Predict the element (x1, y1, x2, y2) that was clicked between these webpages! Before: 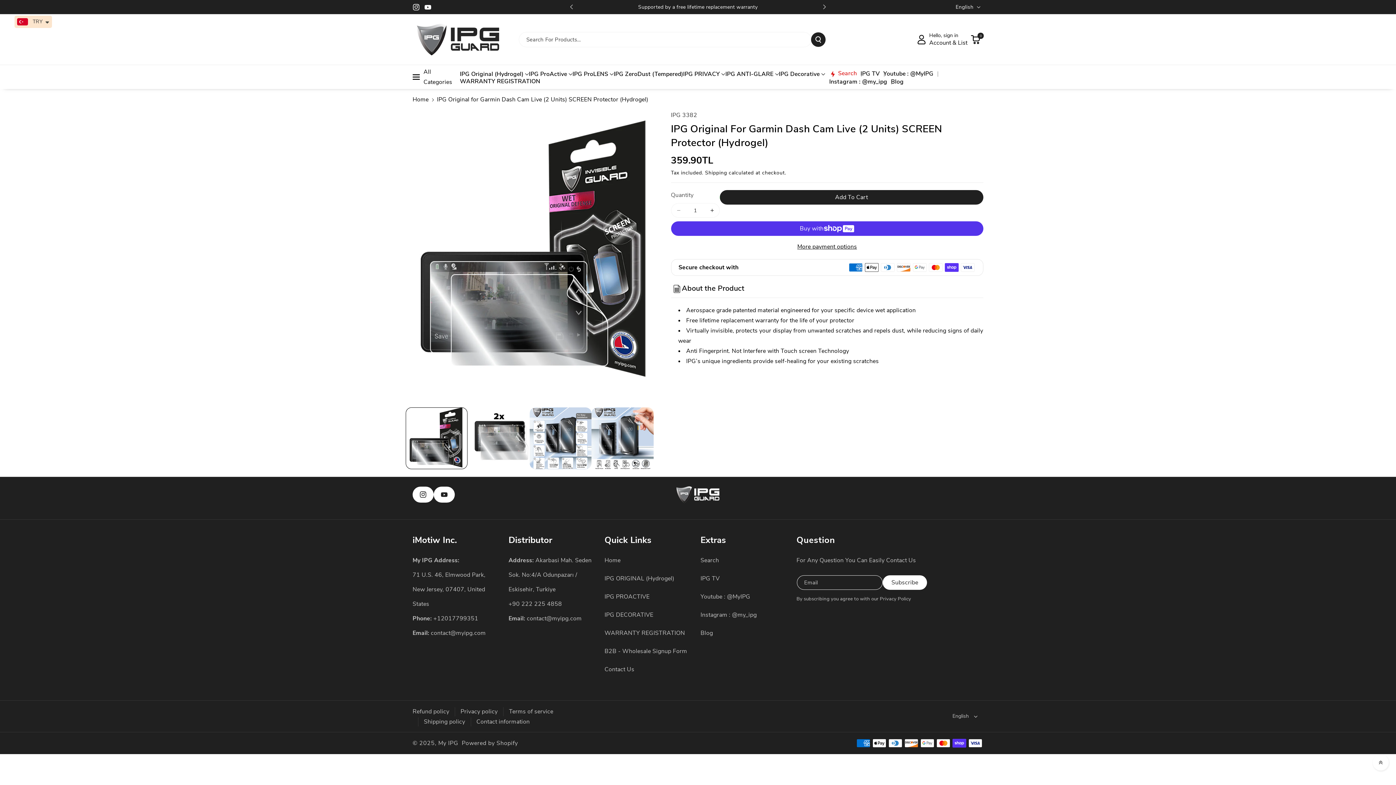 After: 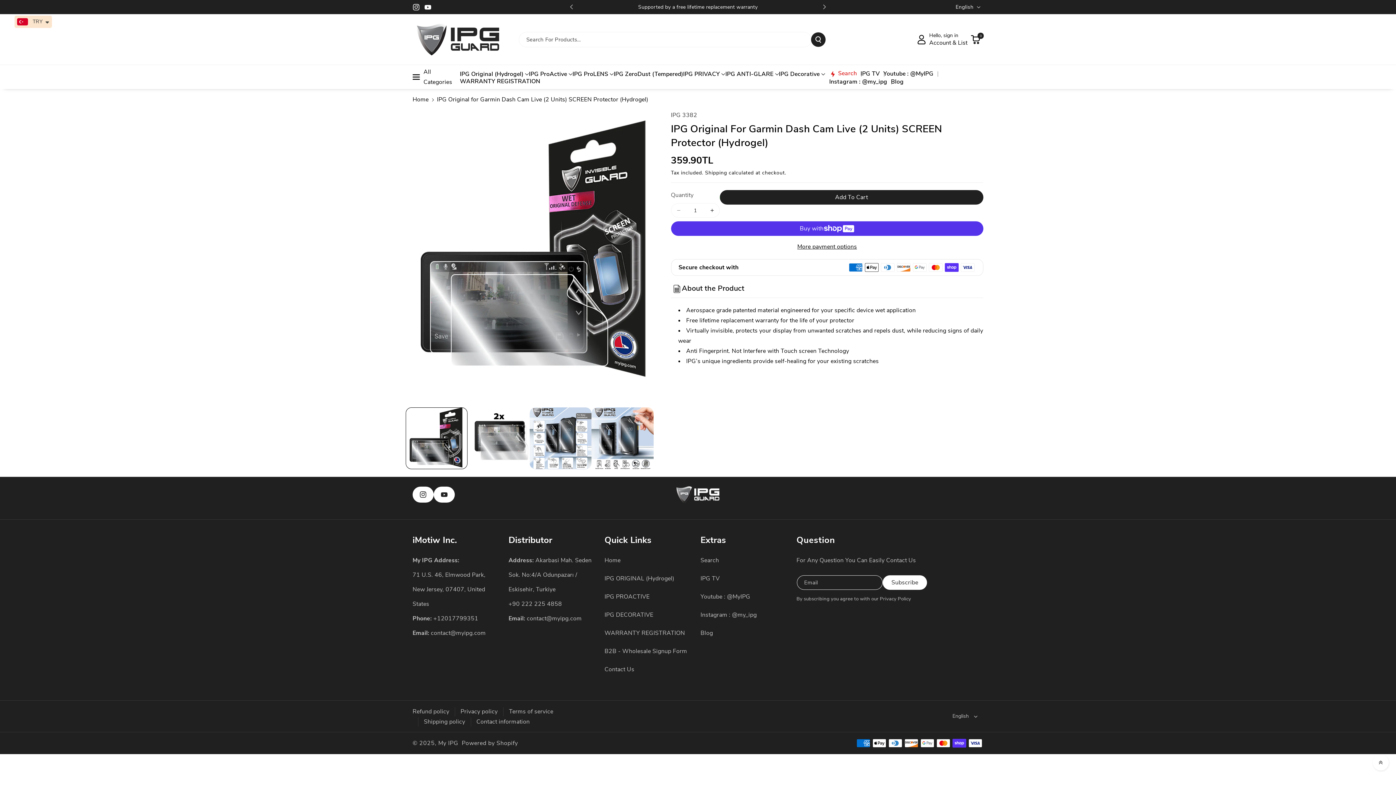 Action: bbox: (412, 534, 457, 546) label: iMotiw Inc.